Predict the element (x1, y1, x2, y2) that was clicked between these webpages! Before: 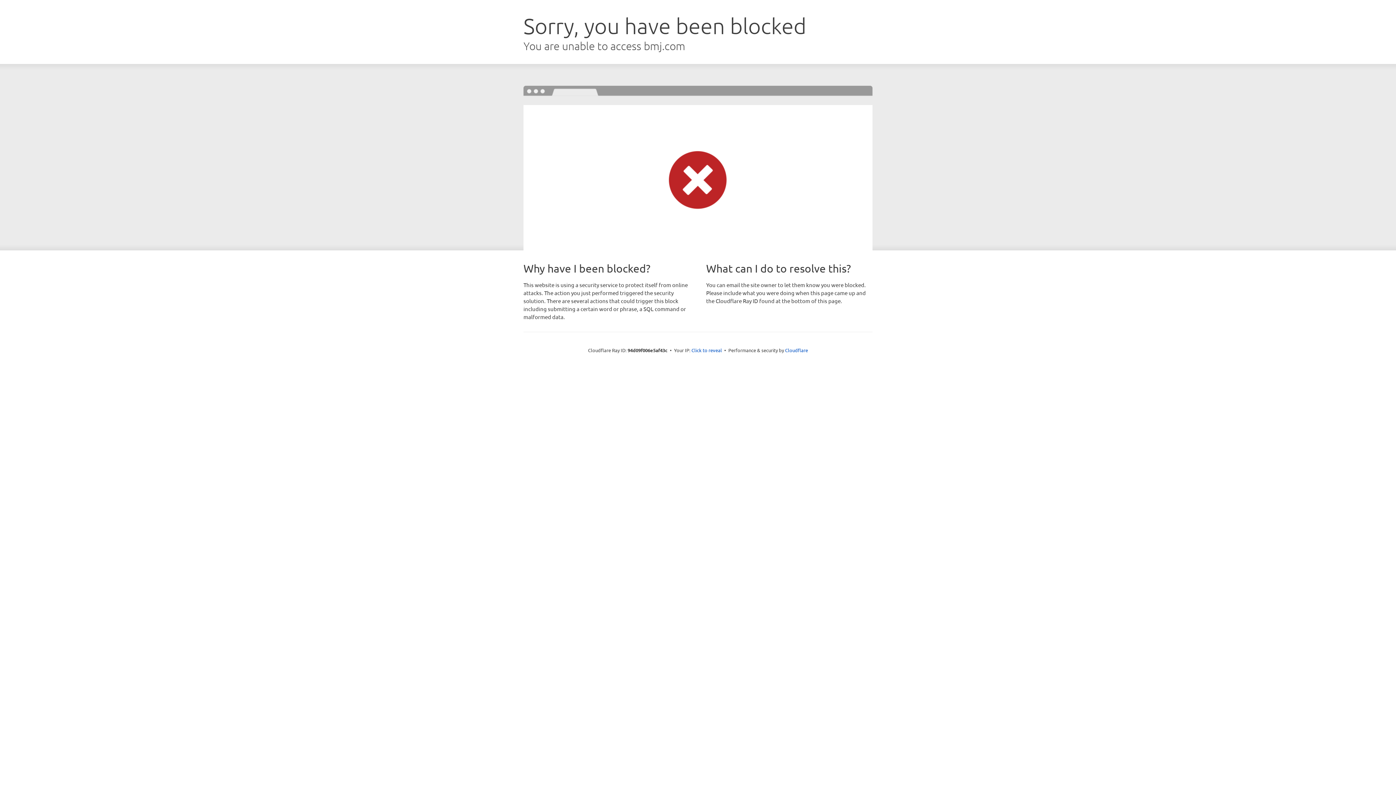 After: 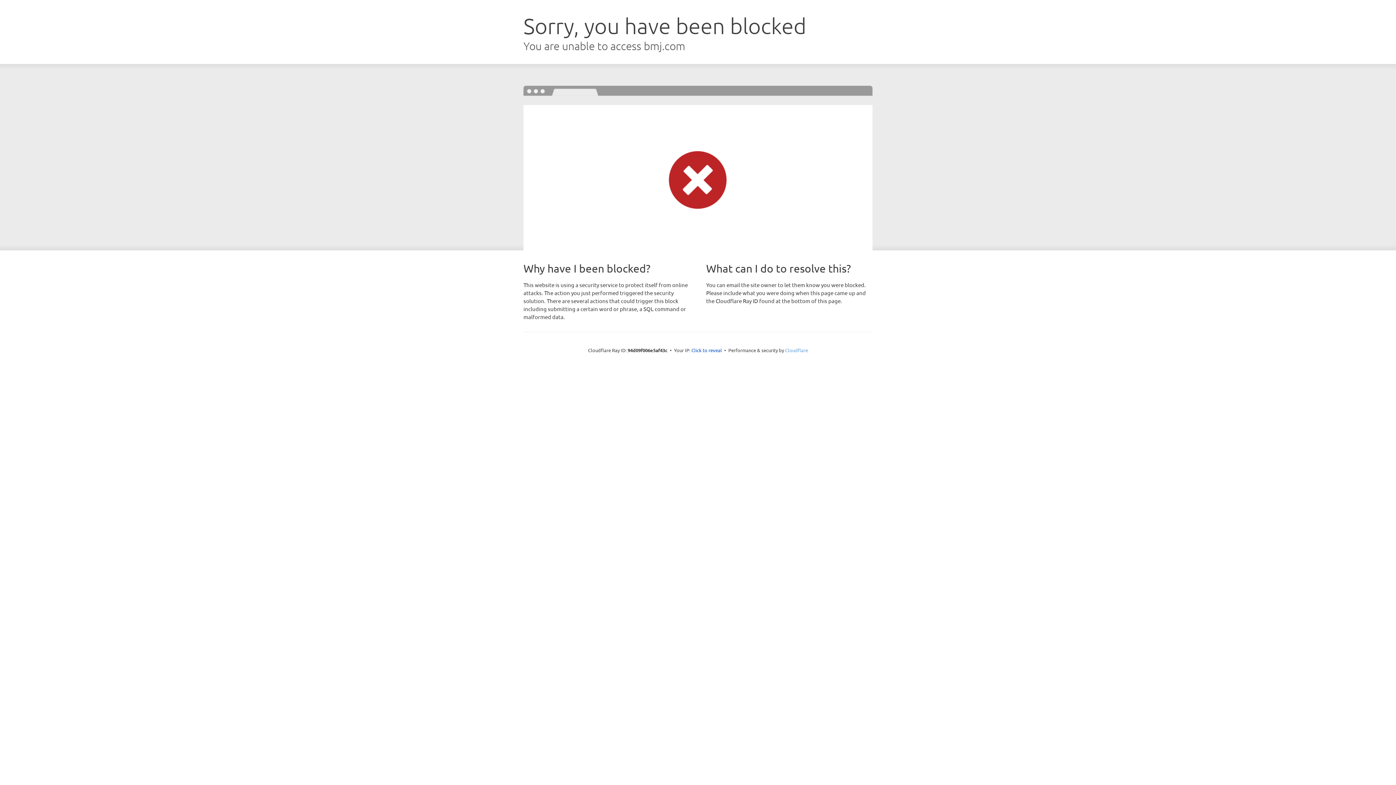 Action: bbox: (785, 347, 808, 353) label: Cloudflare